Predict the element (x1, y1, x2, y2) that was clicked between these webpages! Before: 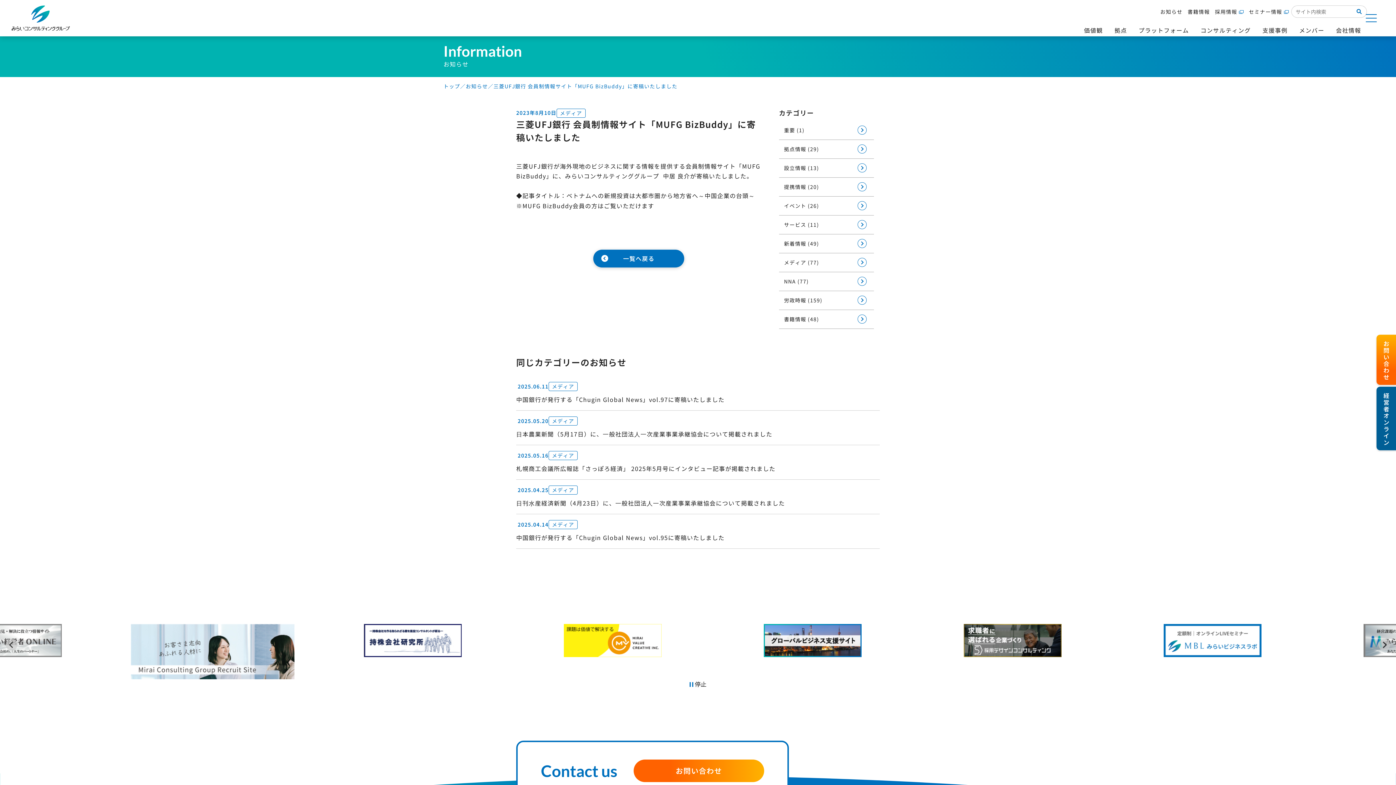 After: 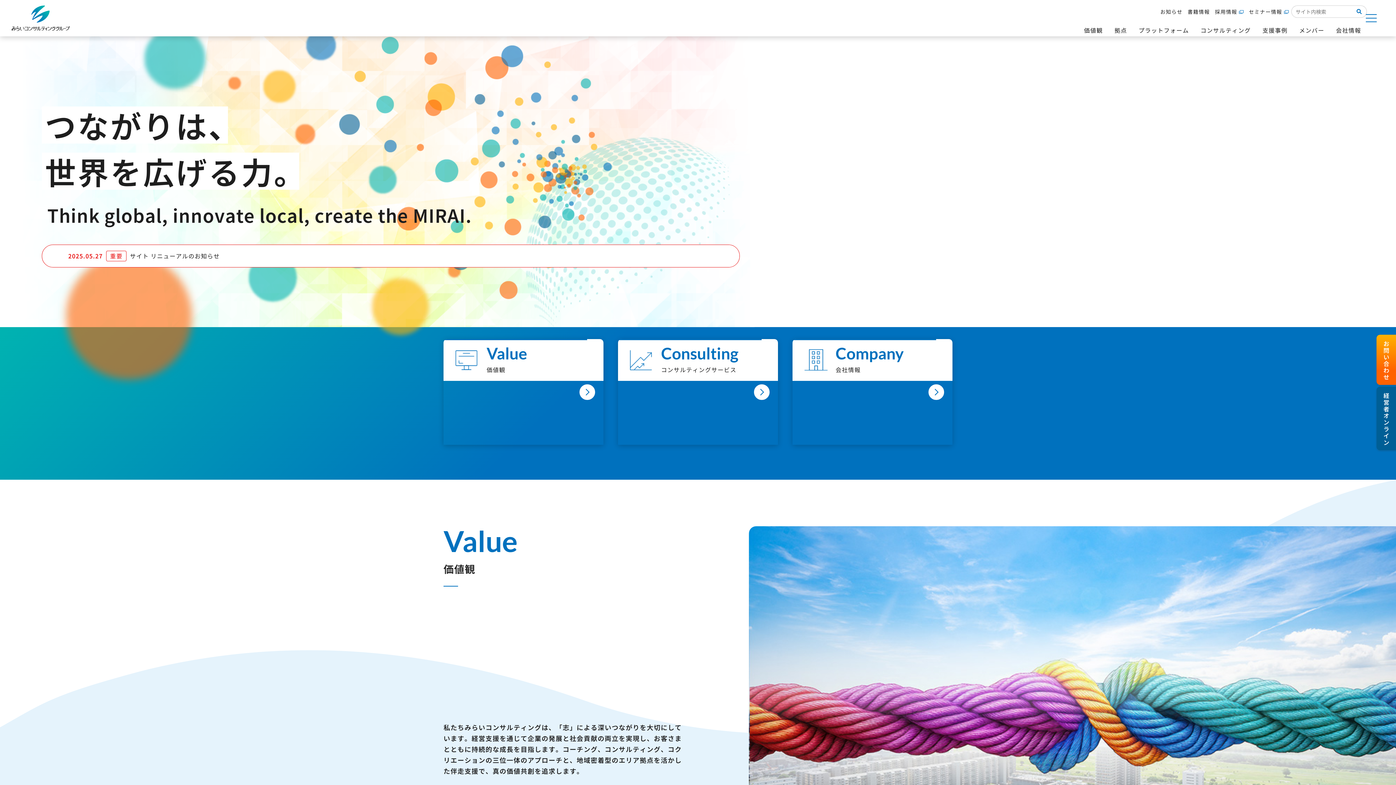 Action: bbox: (11, 0, 69, 36) label: みらいコンサルティンググループ株式会社